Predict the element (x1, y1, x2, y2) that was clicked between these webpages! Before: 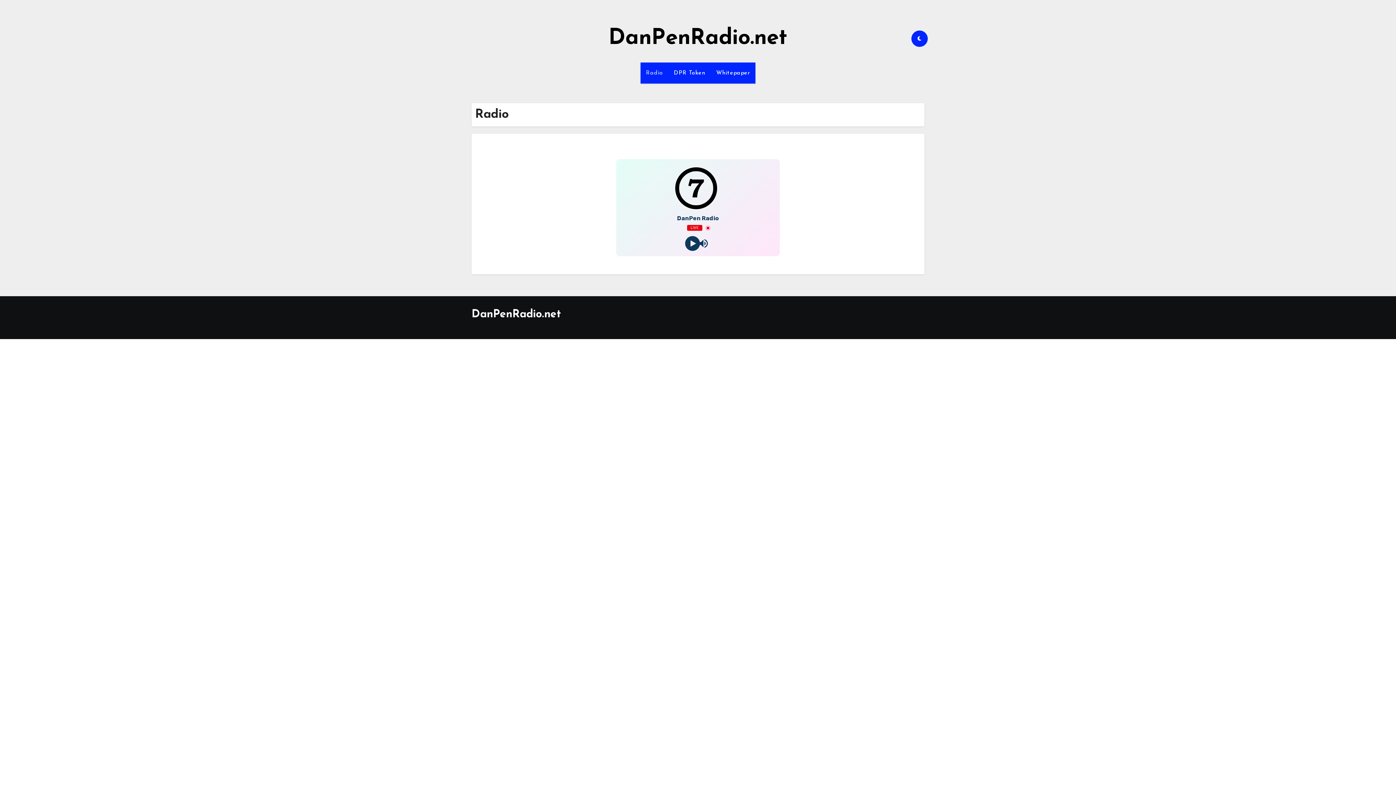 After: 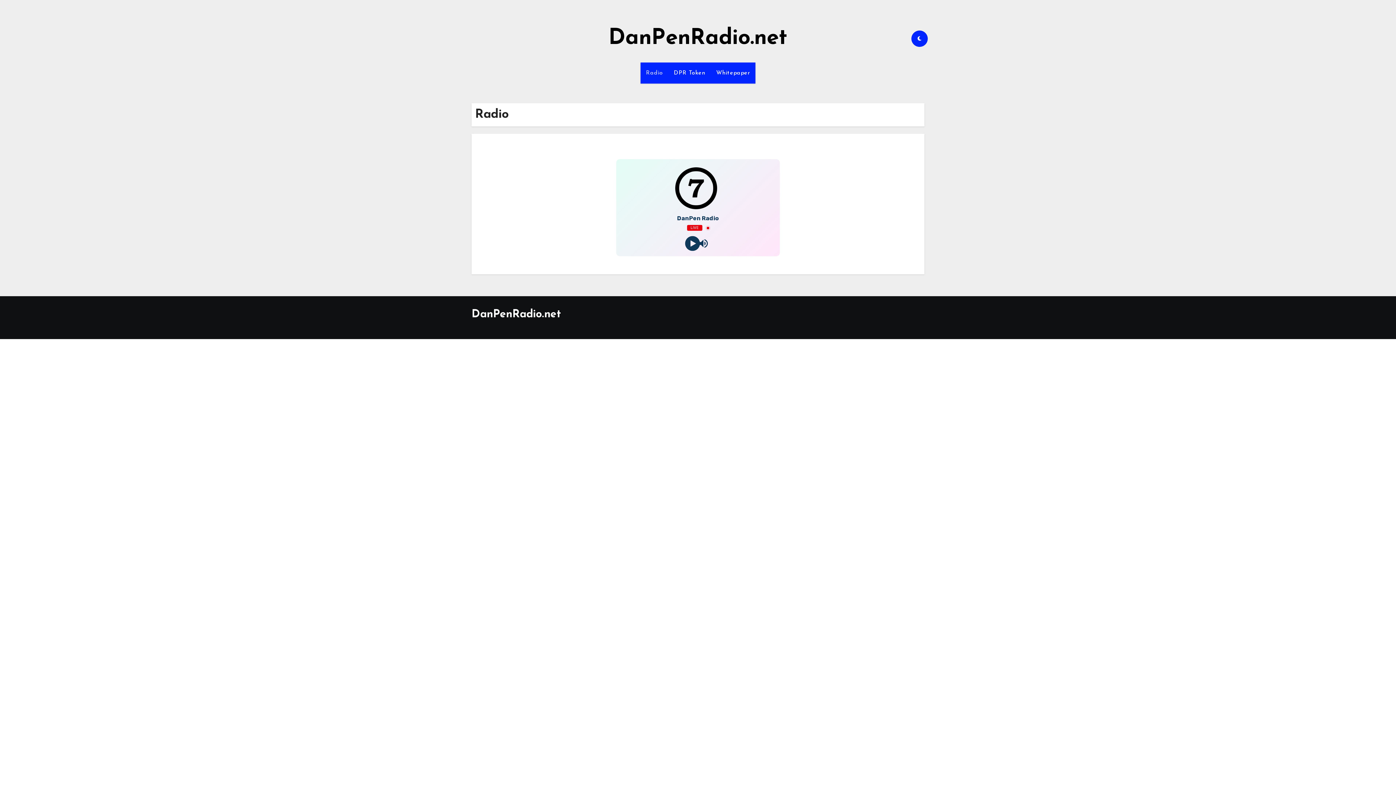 Action: label: Radio bbox: (640, 62, 668, 83)